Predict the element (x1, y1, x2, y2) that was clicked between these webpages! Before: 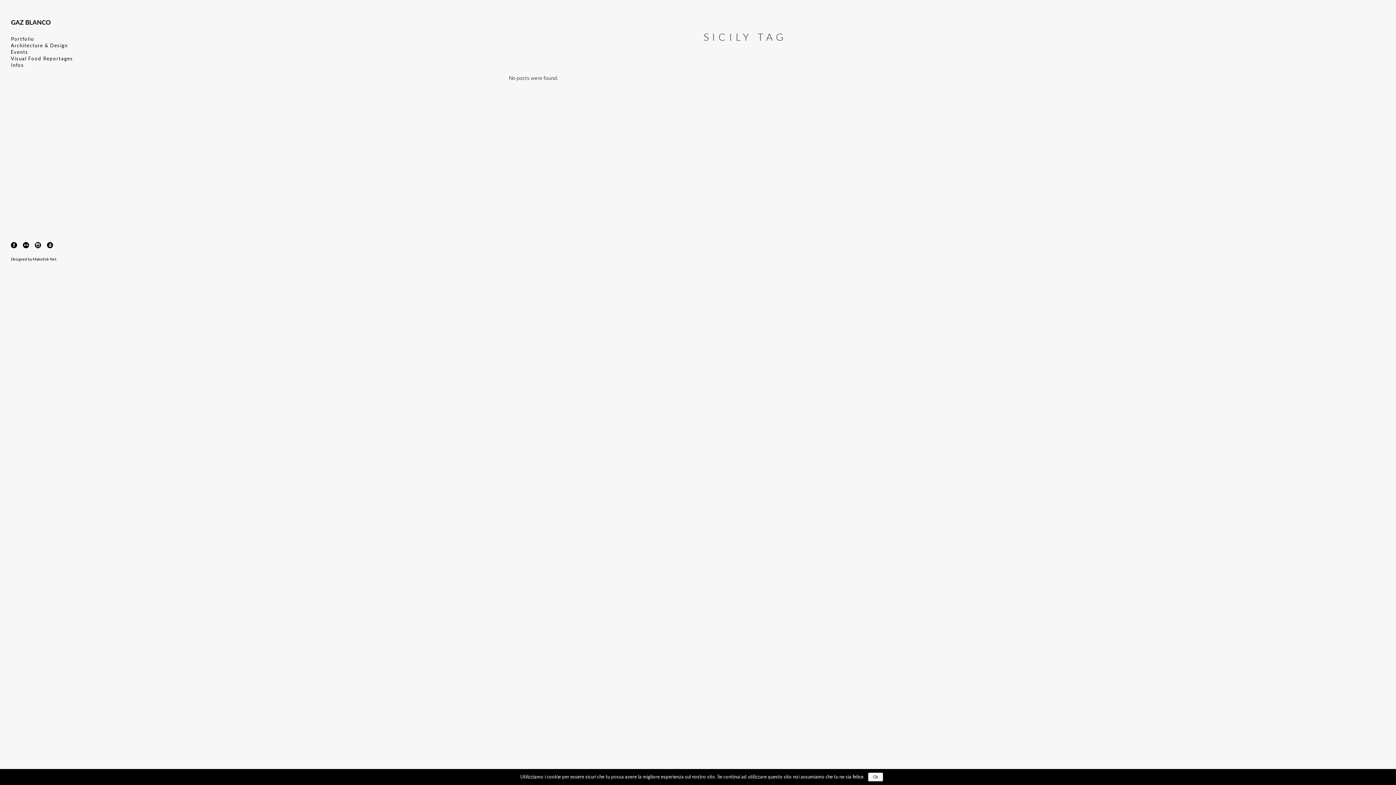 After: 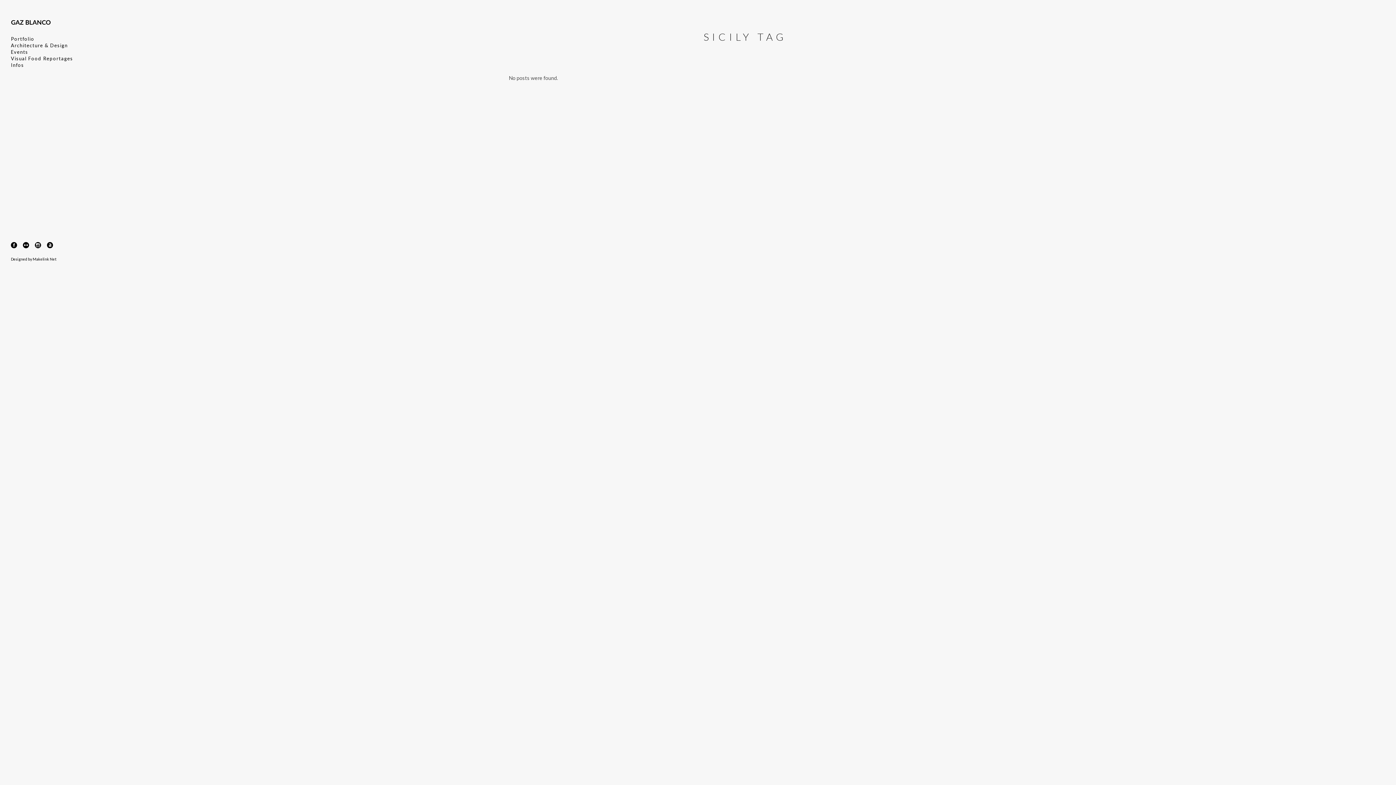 Action: label: Ok bbox: (868, 773, 883, 781)